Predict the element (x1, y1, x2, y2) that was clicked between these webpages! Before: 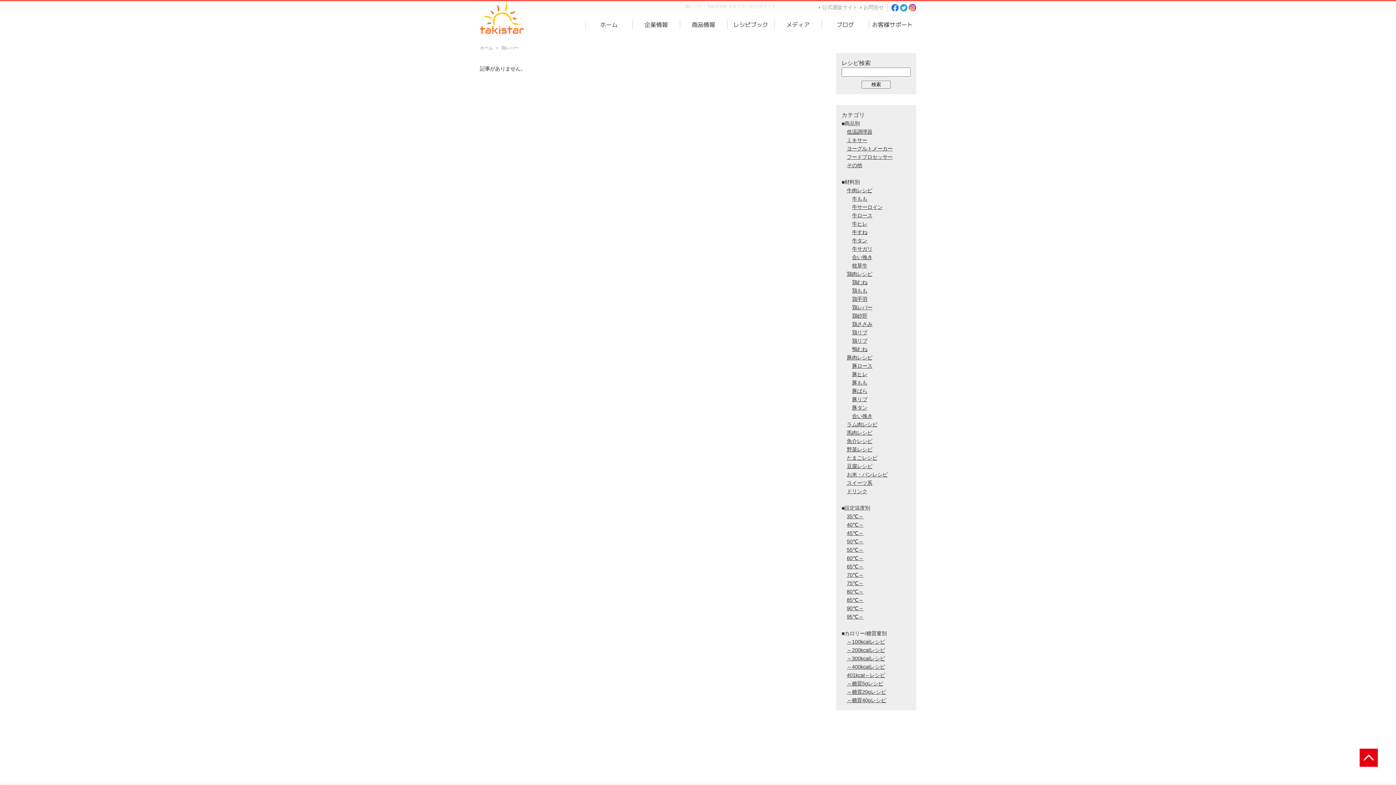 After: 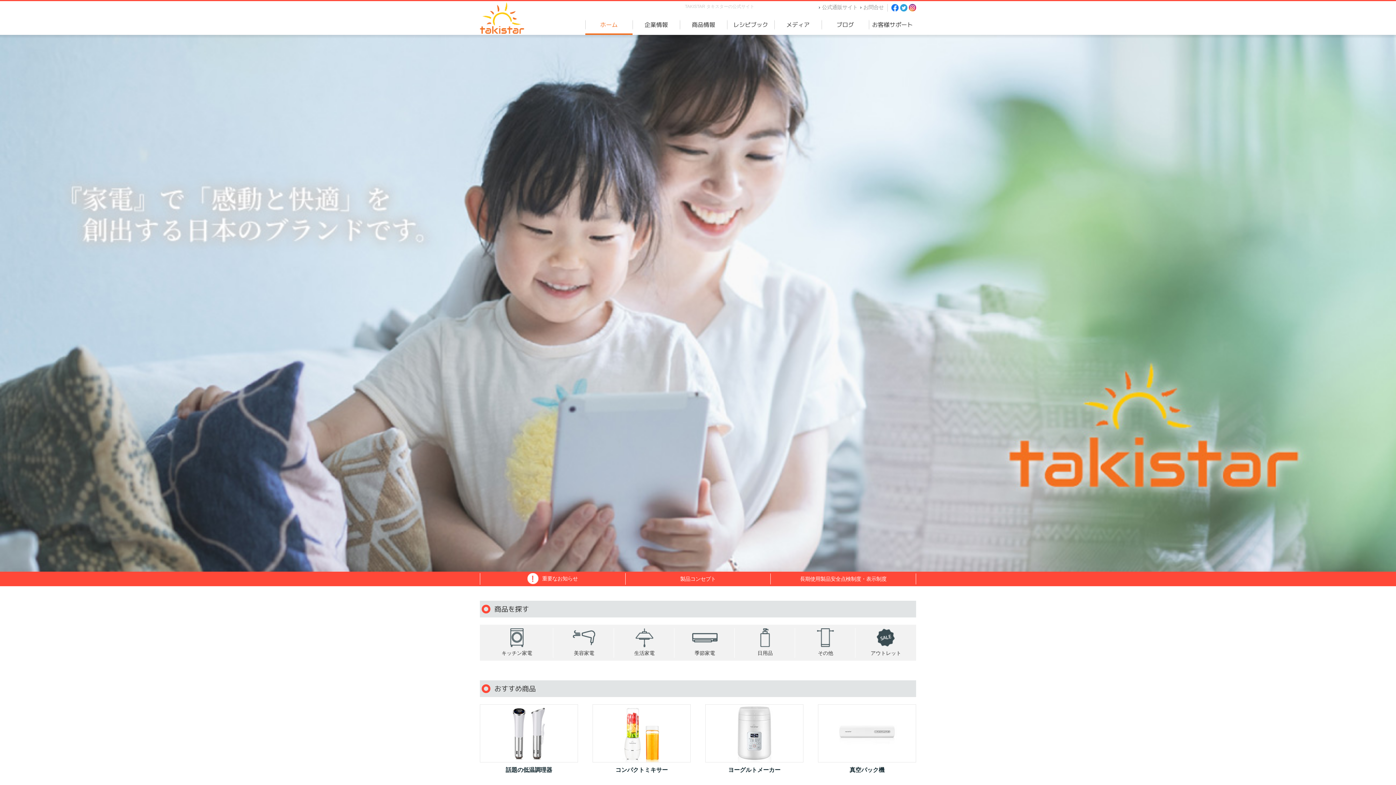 Action: bbox: (480, 4, 524, 34)